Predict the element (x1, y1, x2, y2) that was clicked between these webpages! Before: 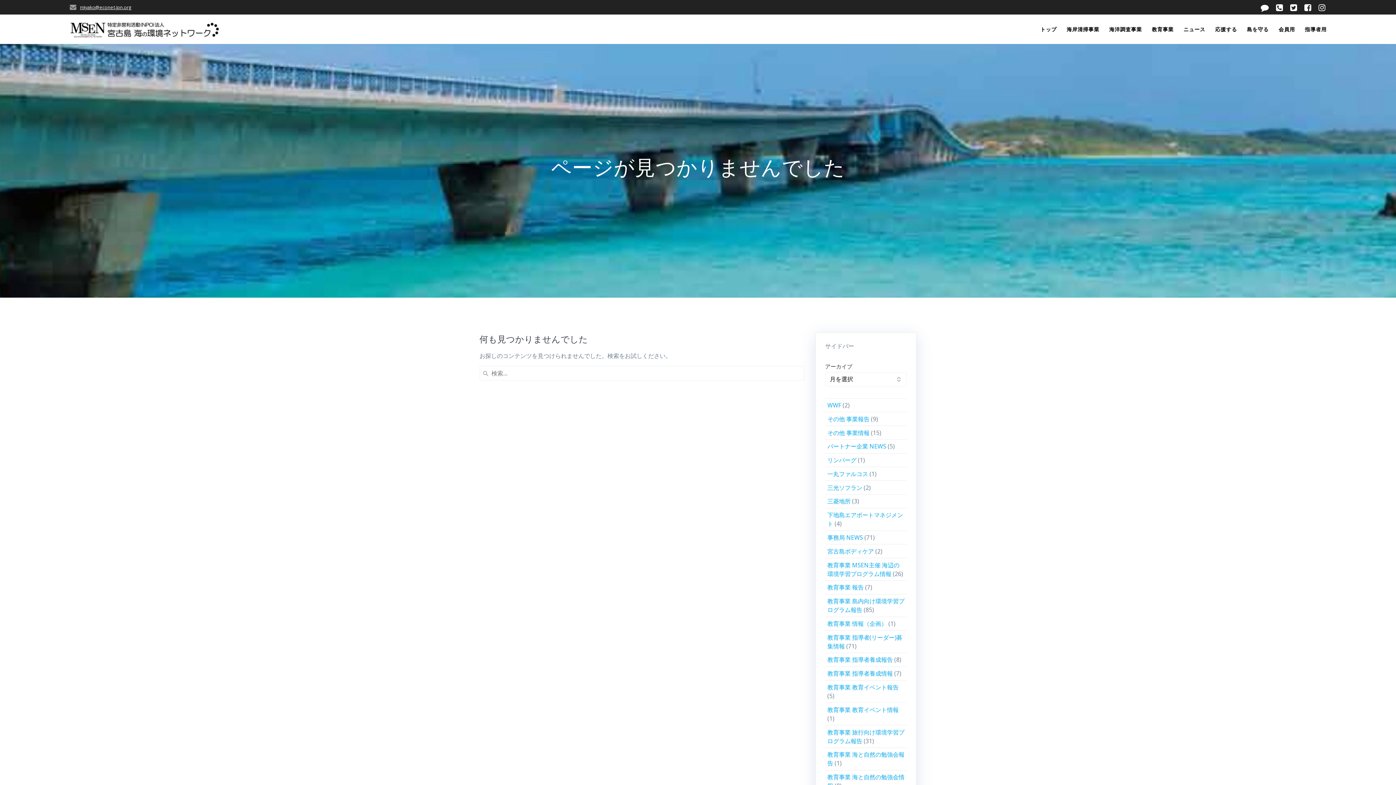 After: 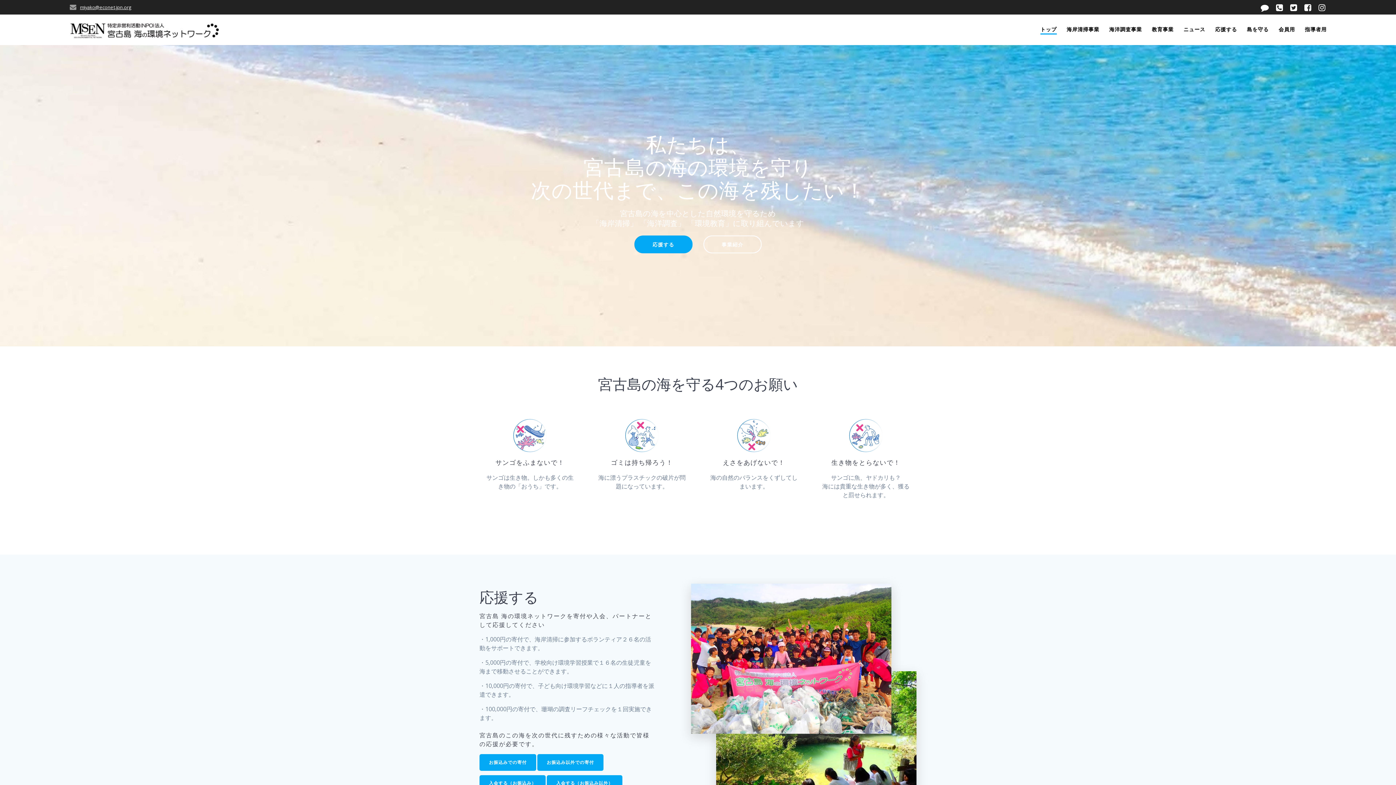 Action: bbox: (1040, 25, 1057, 33) label: トップ